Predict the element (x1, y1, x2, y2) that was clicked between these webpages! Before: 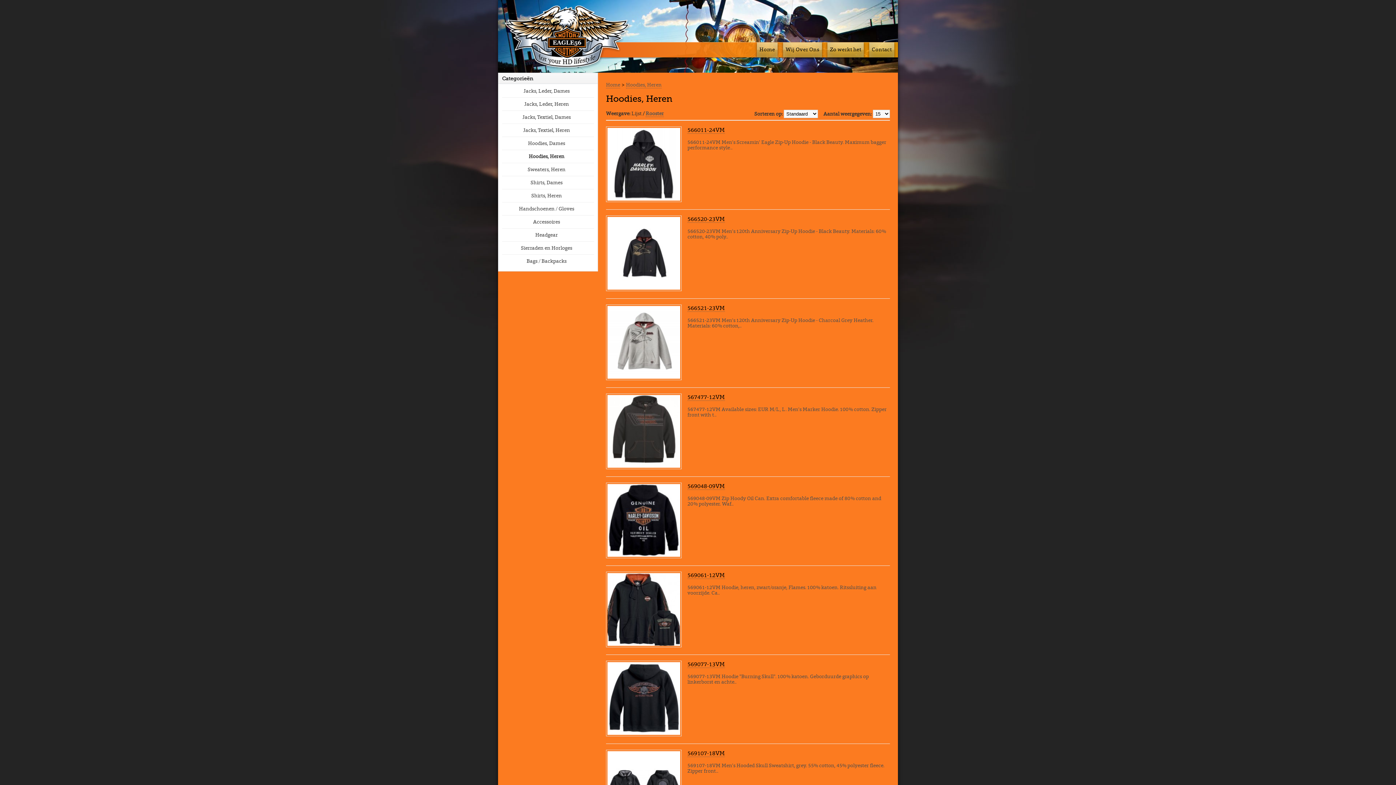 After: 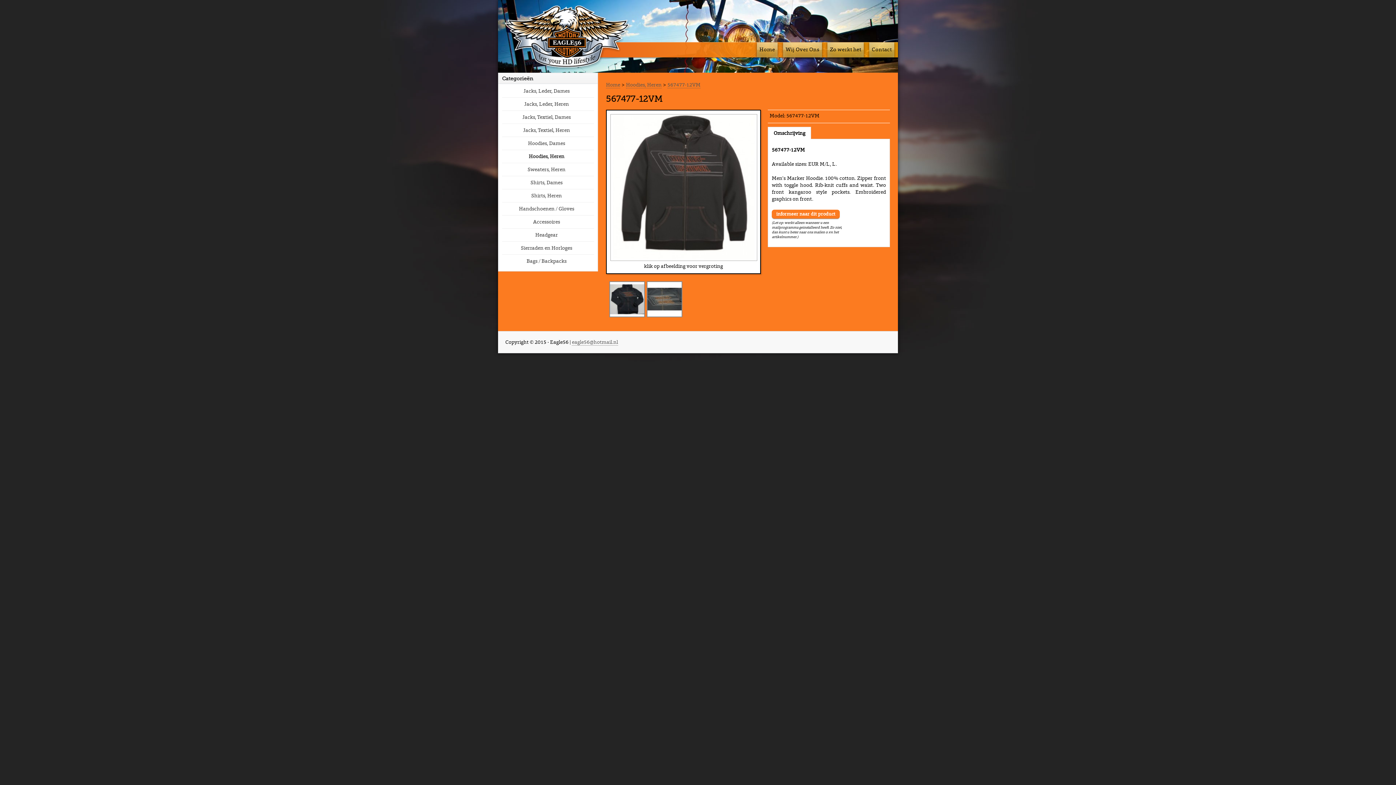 Action: label: 567477-12VM bbox: (687, 393, 725, 401)